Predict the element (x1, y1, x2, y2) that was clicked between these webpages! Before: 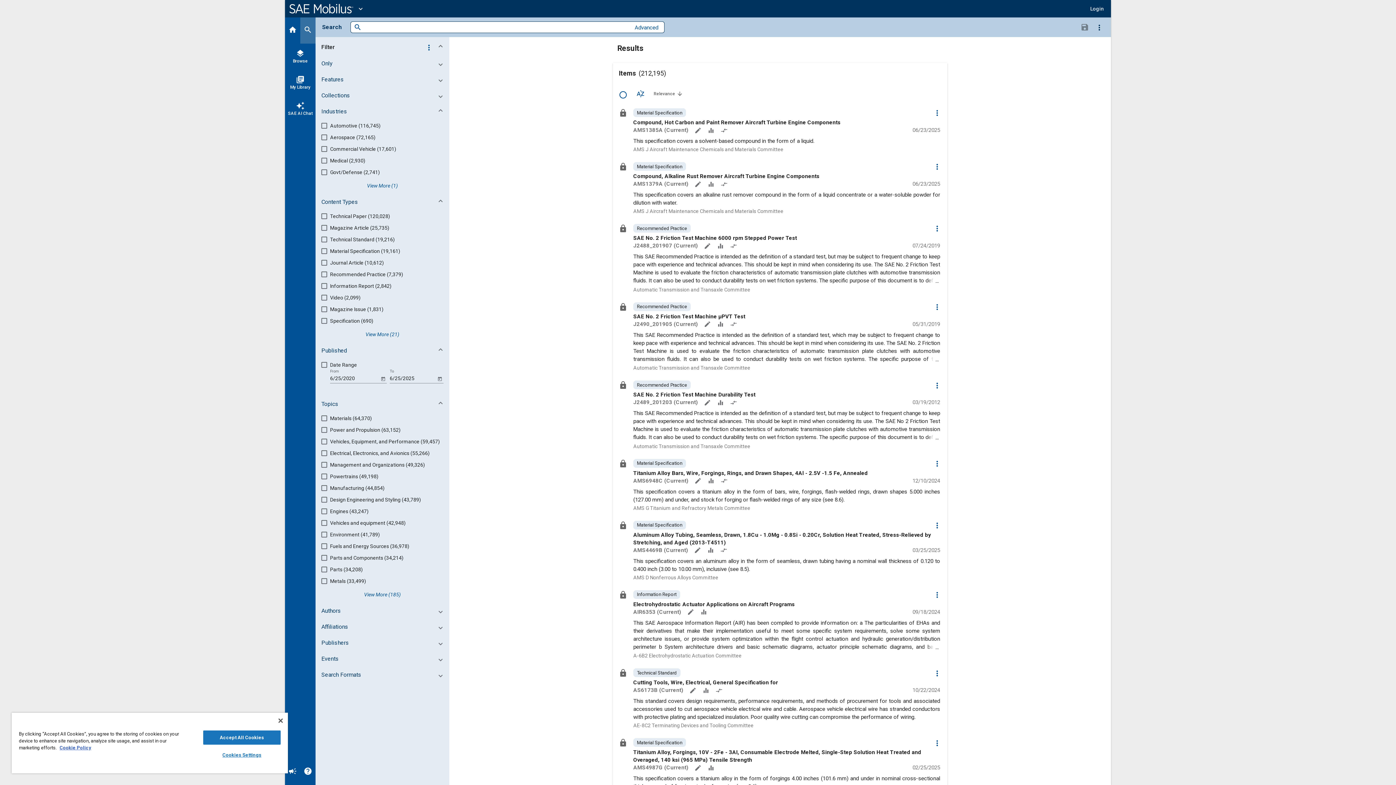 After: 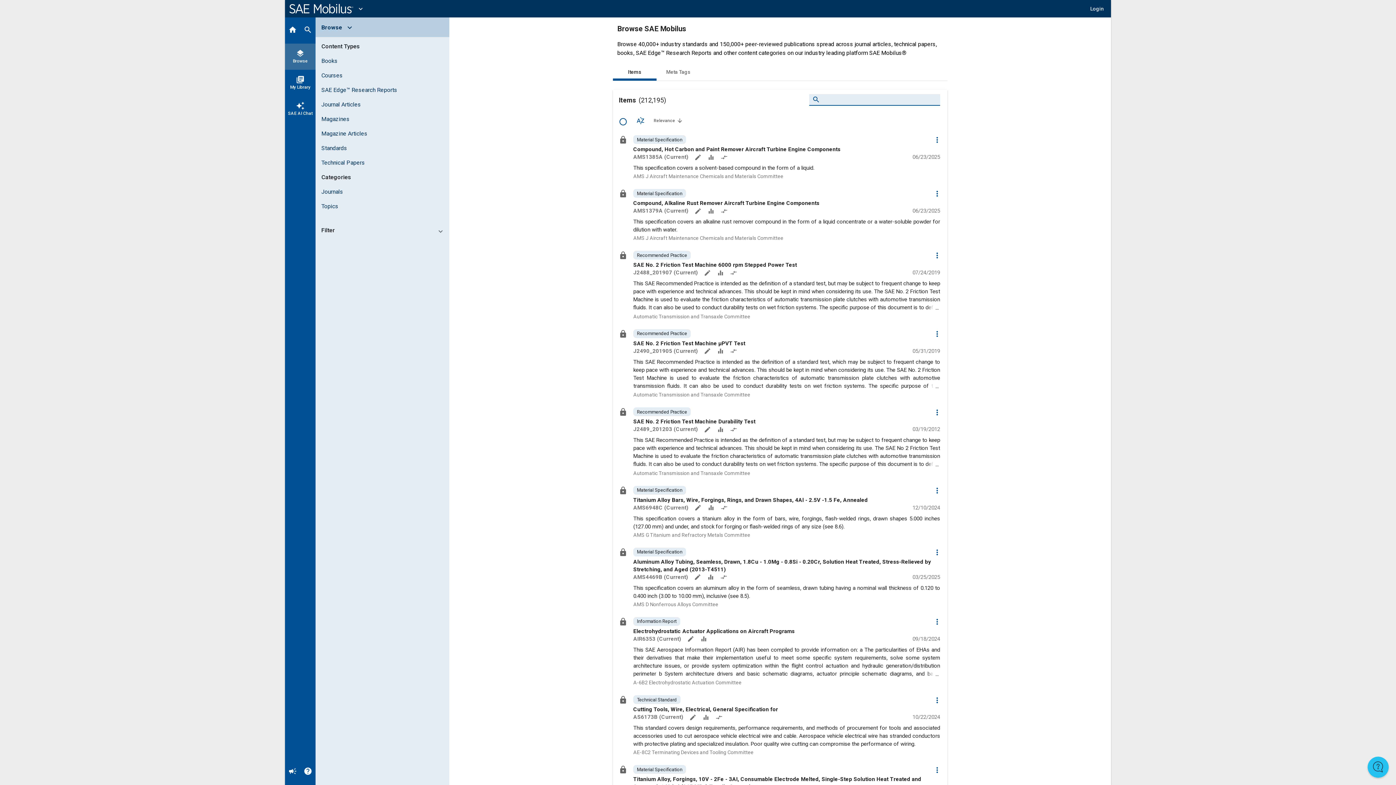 Action: bbox: (285, 43, 315, 69) label: layers
Browse